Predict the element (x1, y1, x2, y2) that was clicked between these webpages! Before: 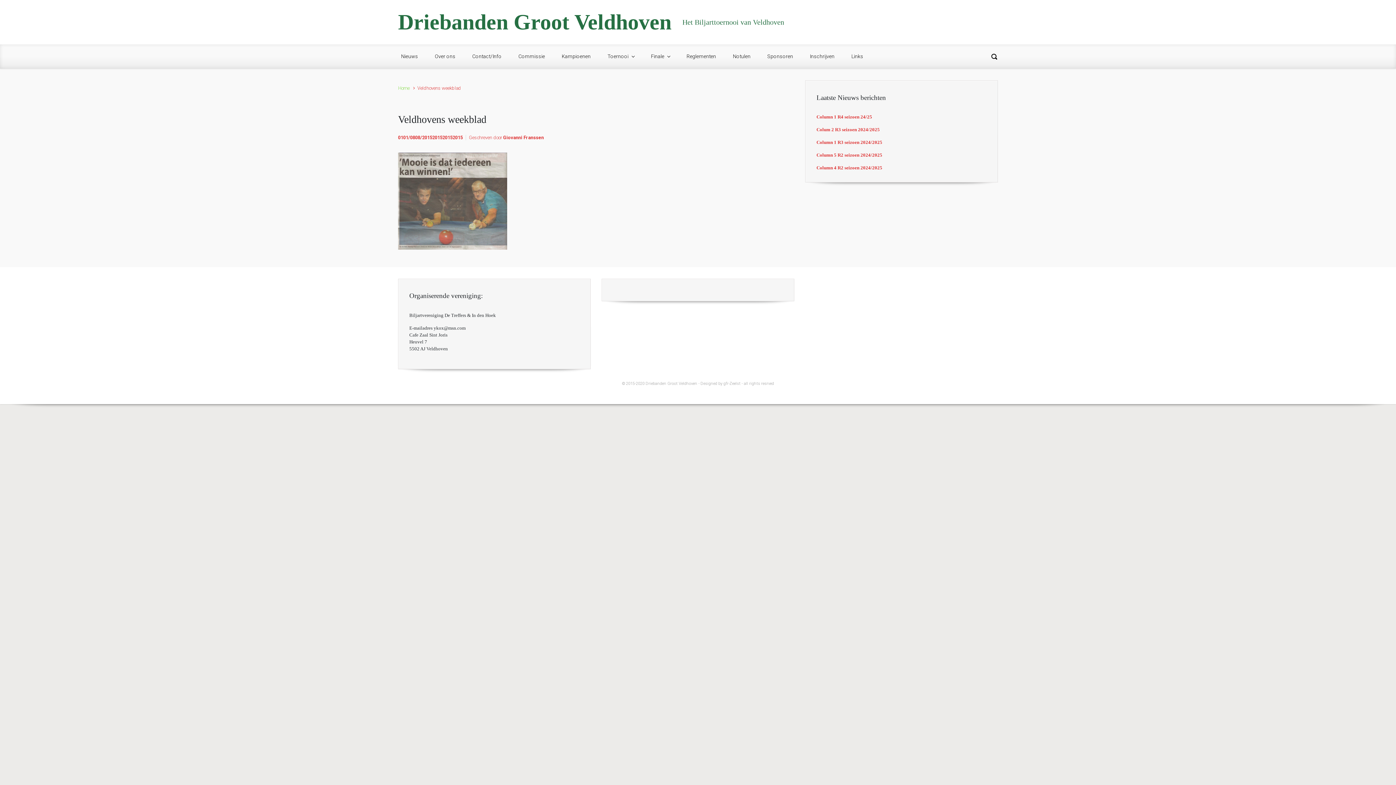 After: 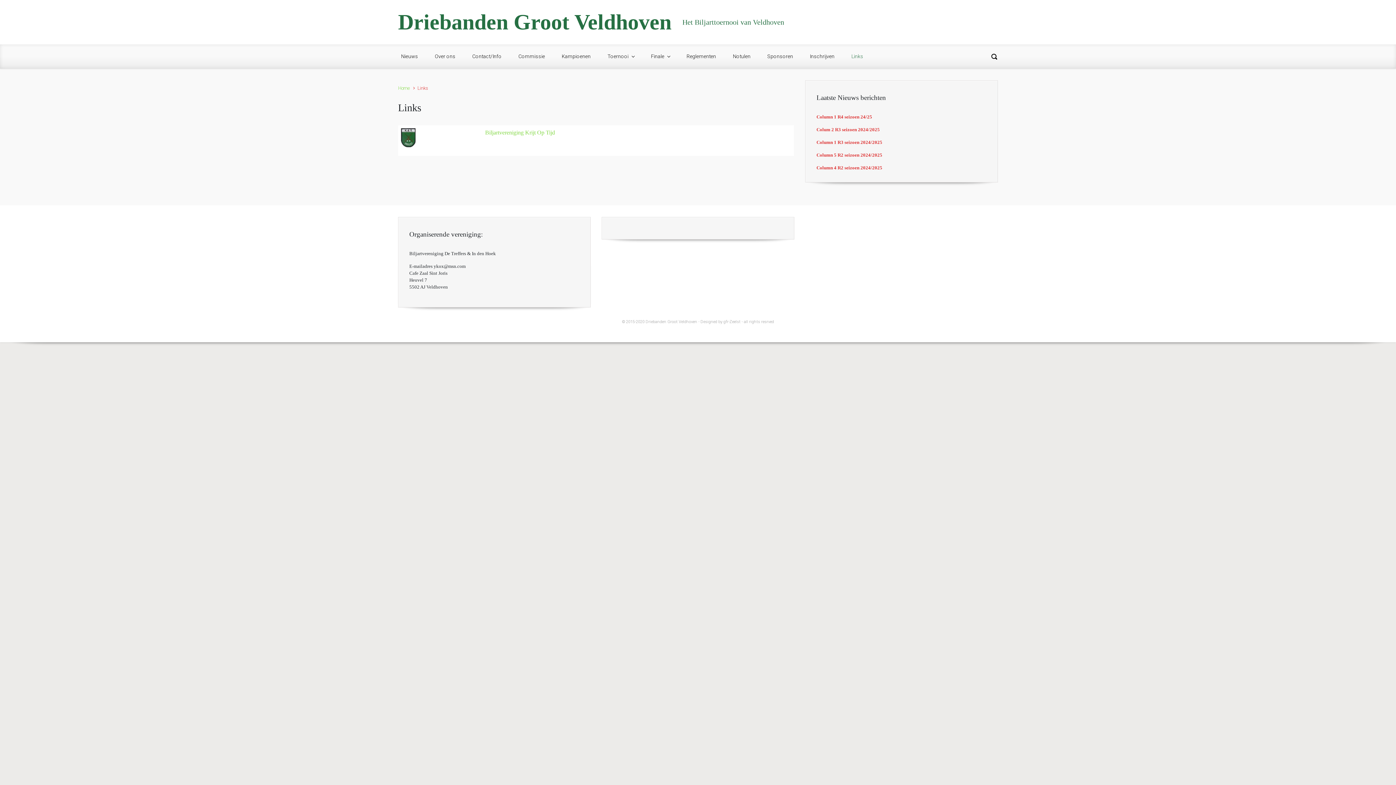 Action: label: Links bbox: (848, 47, 866, 65)